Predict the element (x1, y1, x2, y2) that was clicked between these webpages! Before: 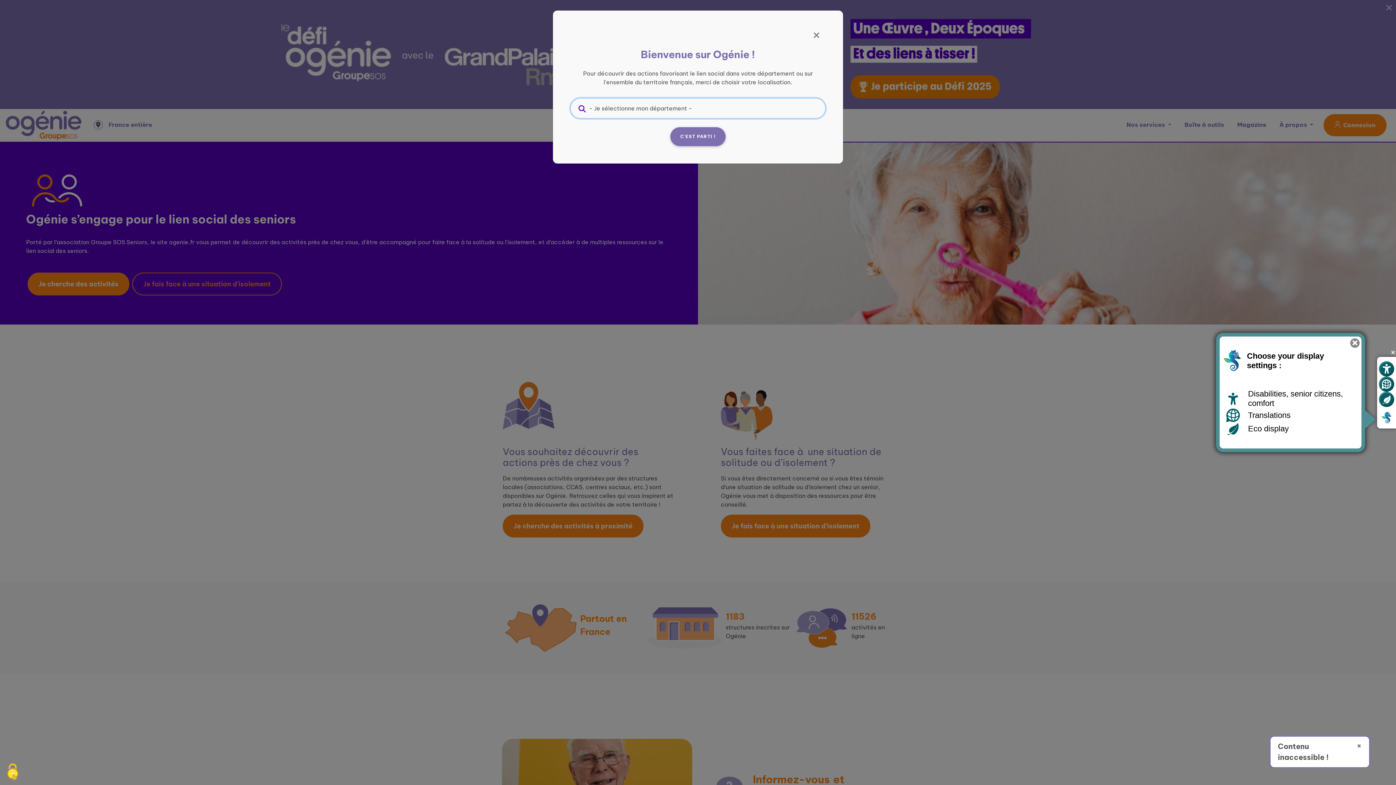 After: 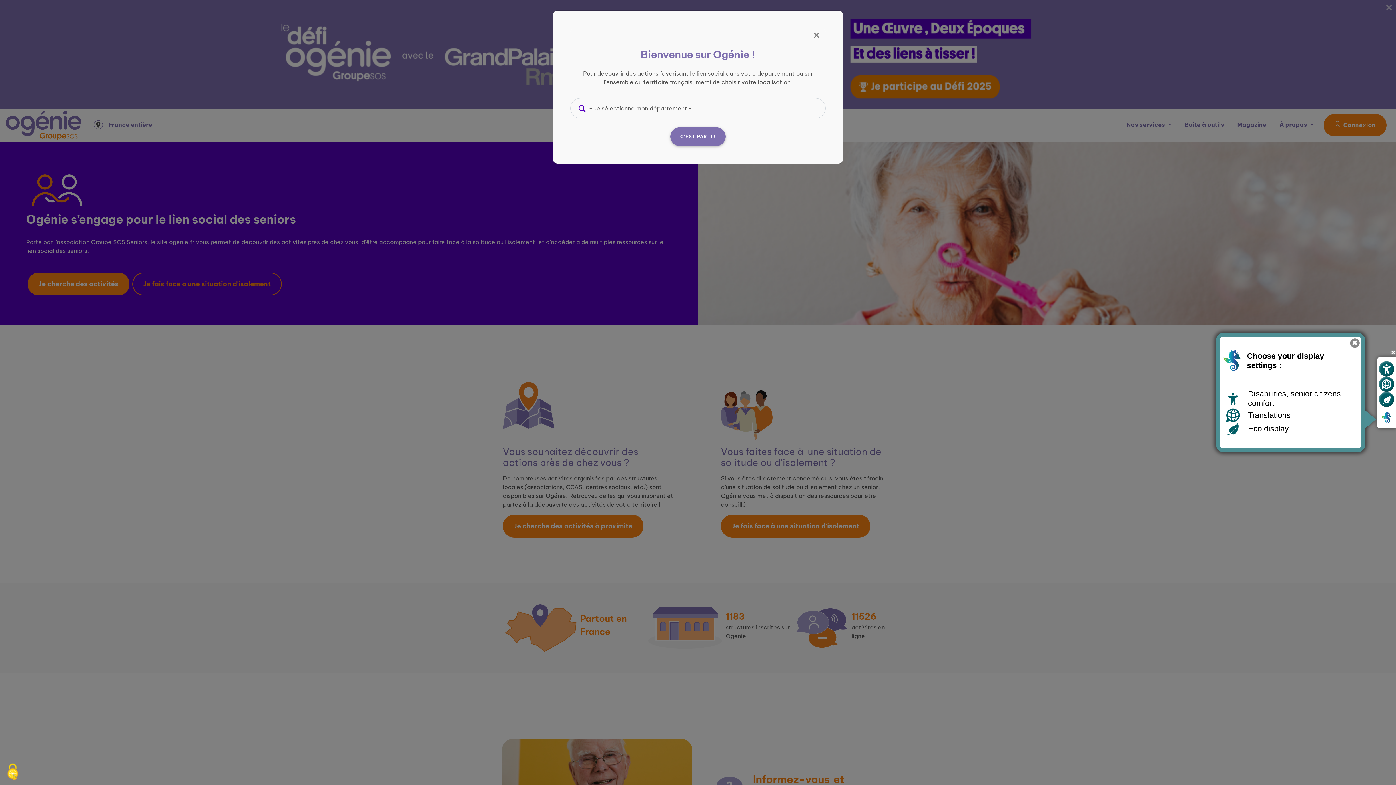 Action: bbox: (1356, 741, 1362, 750) label: Fermer